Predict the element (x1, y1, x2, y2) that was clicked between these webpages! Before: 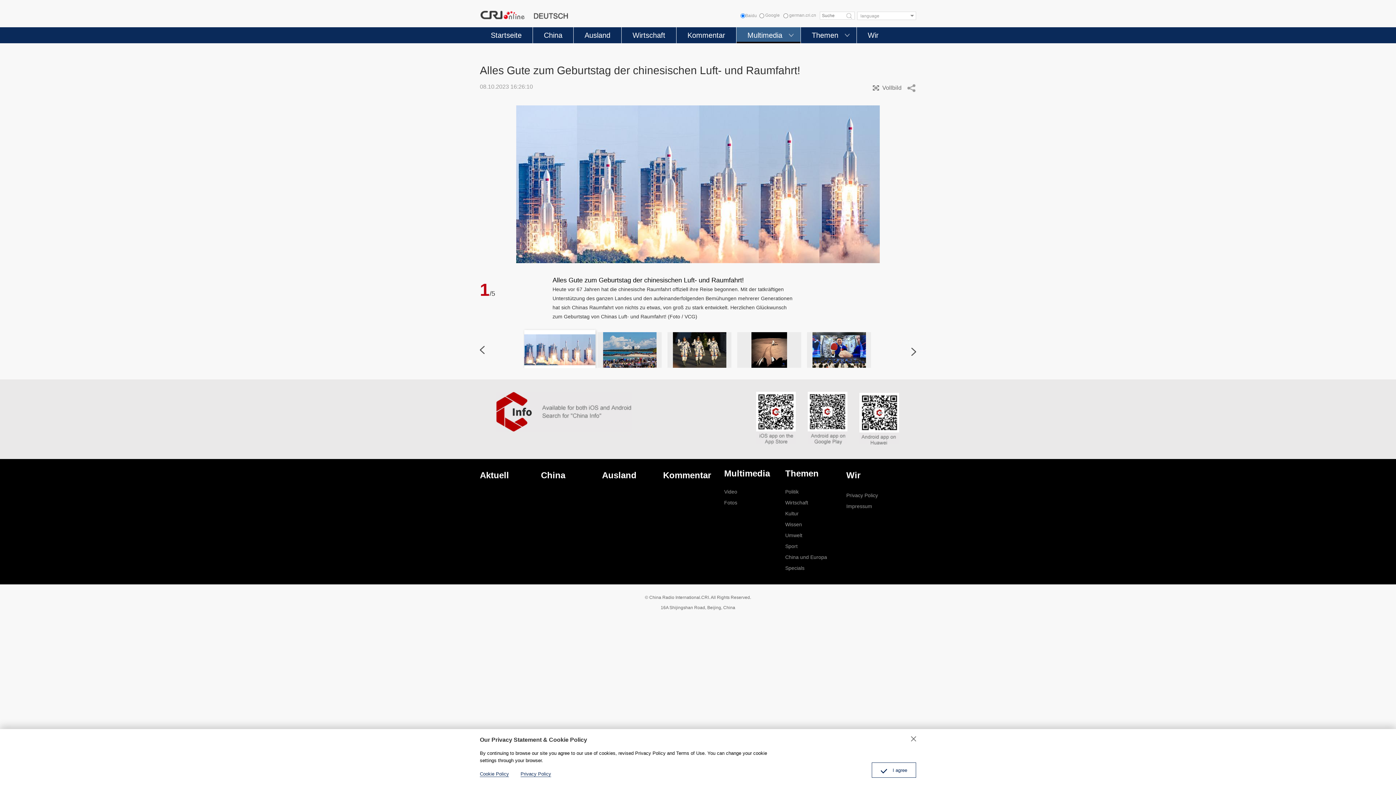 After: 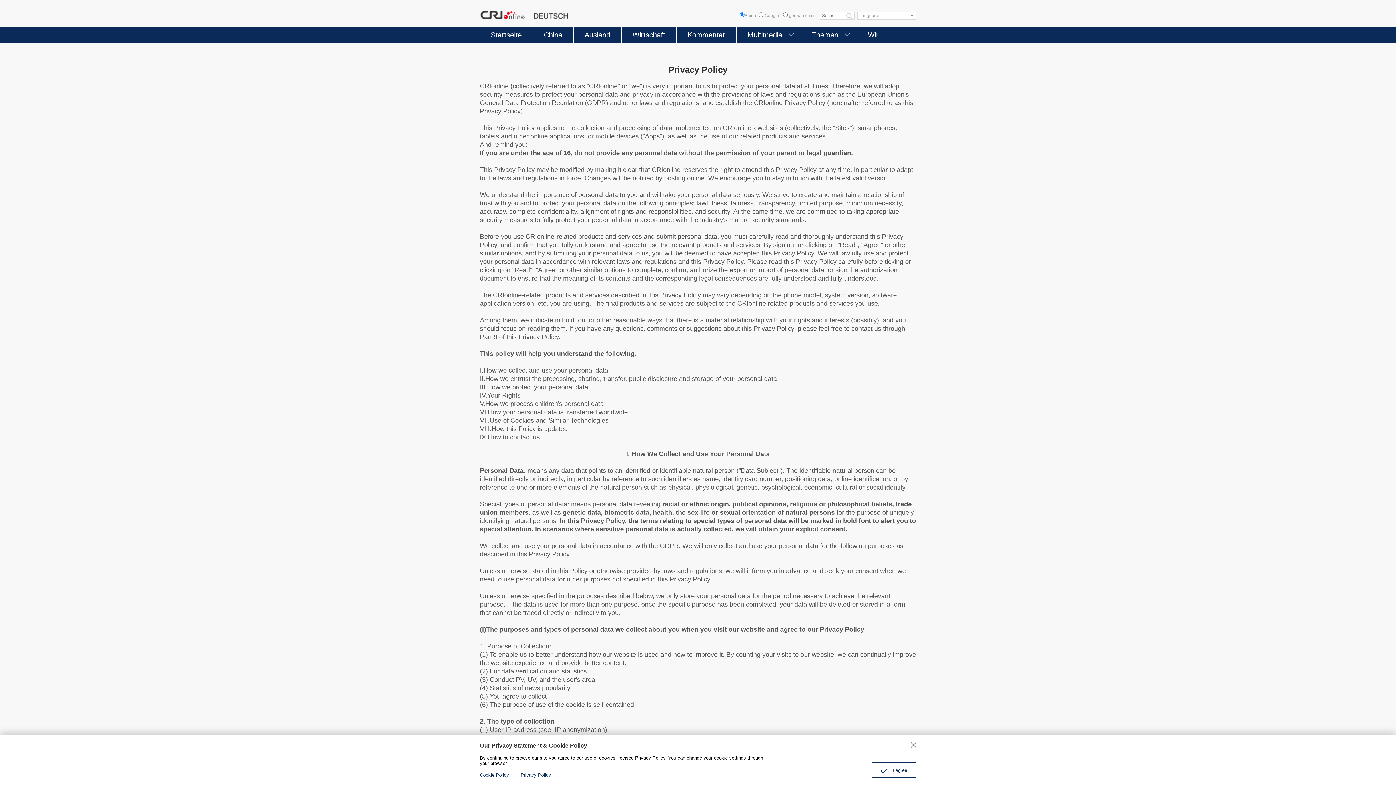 Action: label: Privacy Policy bbox: (846, 490, 907, 501)